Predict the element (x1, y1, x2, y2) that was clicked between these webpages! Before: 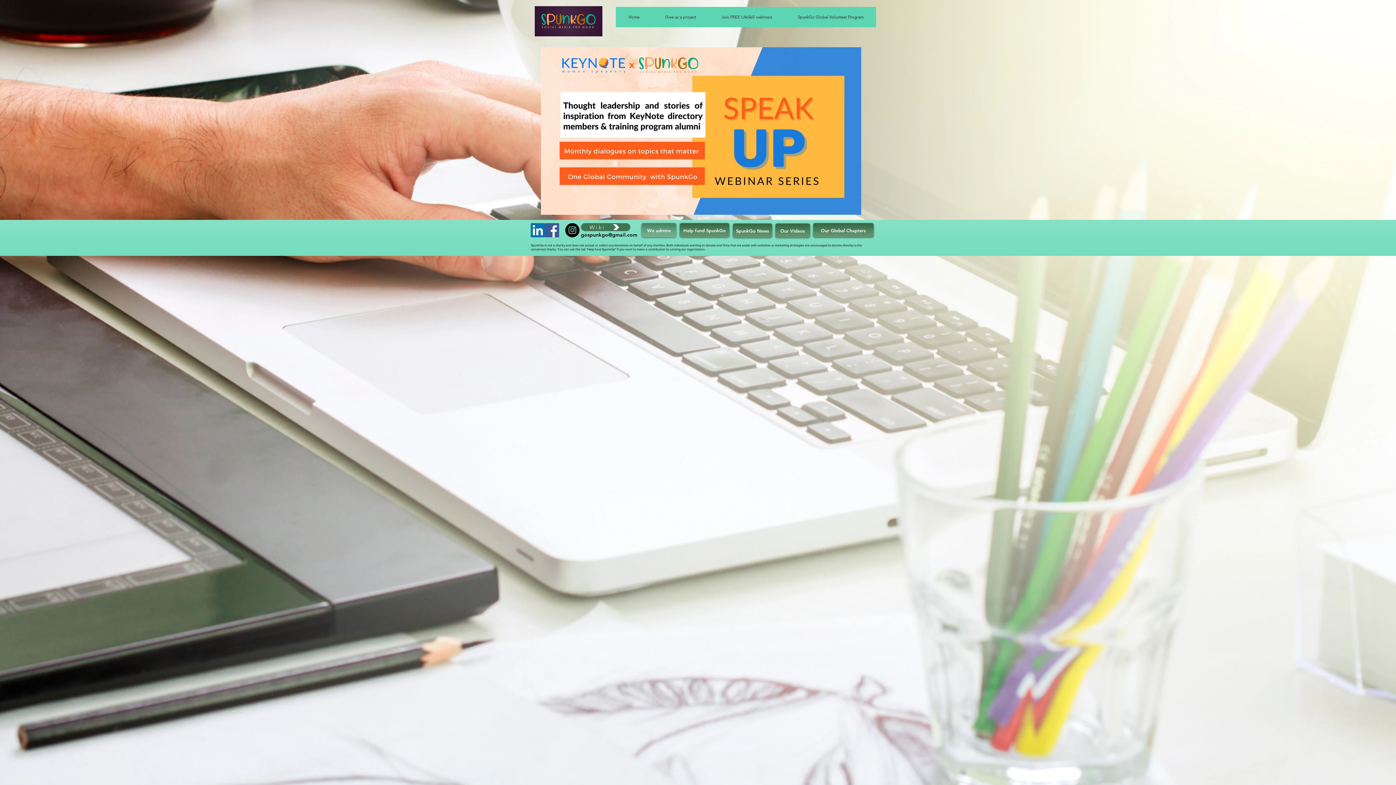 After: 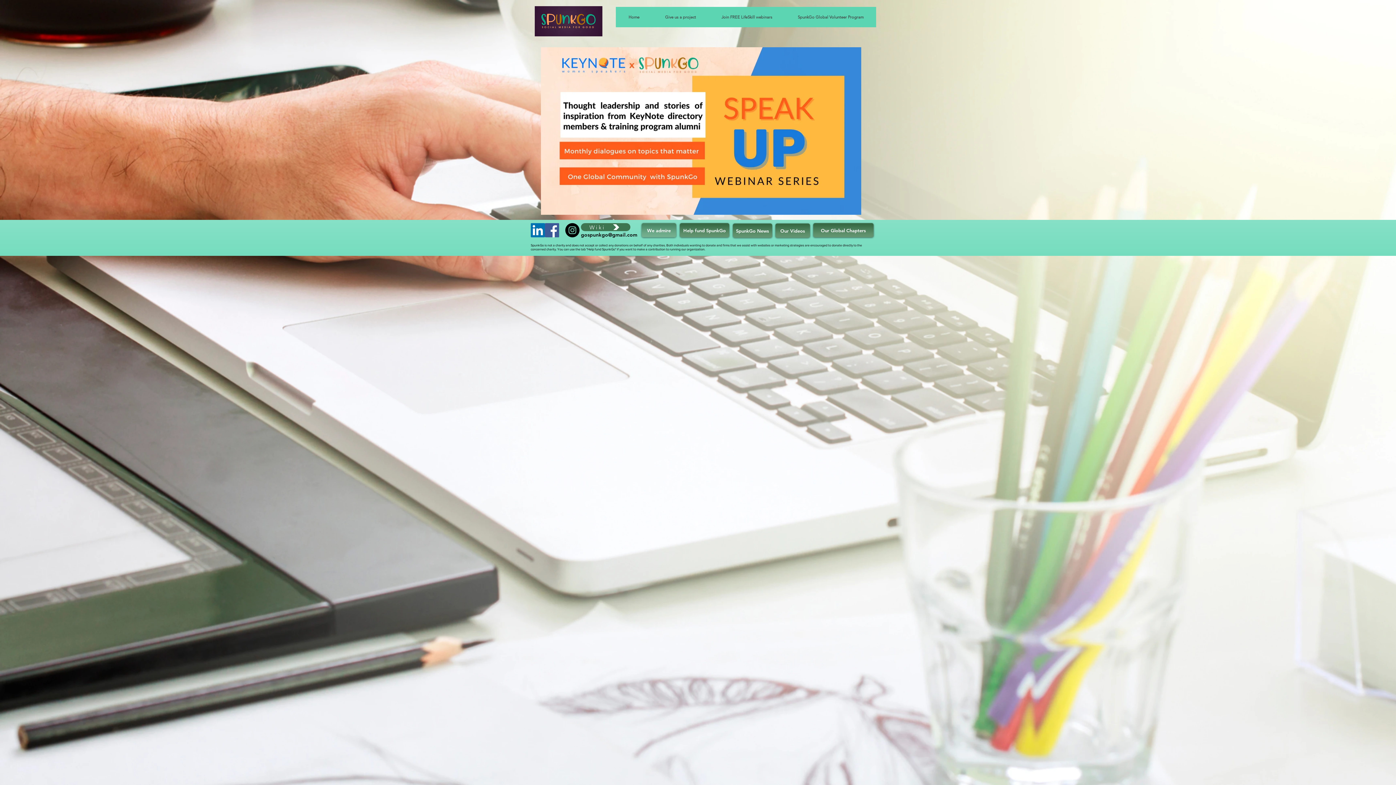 Action: label: gospunkgo@gmail.com bbox: (581, 231, 637, 238)